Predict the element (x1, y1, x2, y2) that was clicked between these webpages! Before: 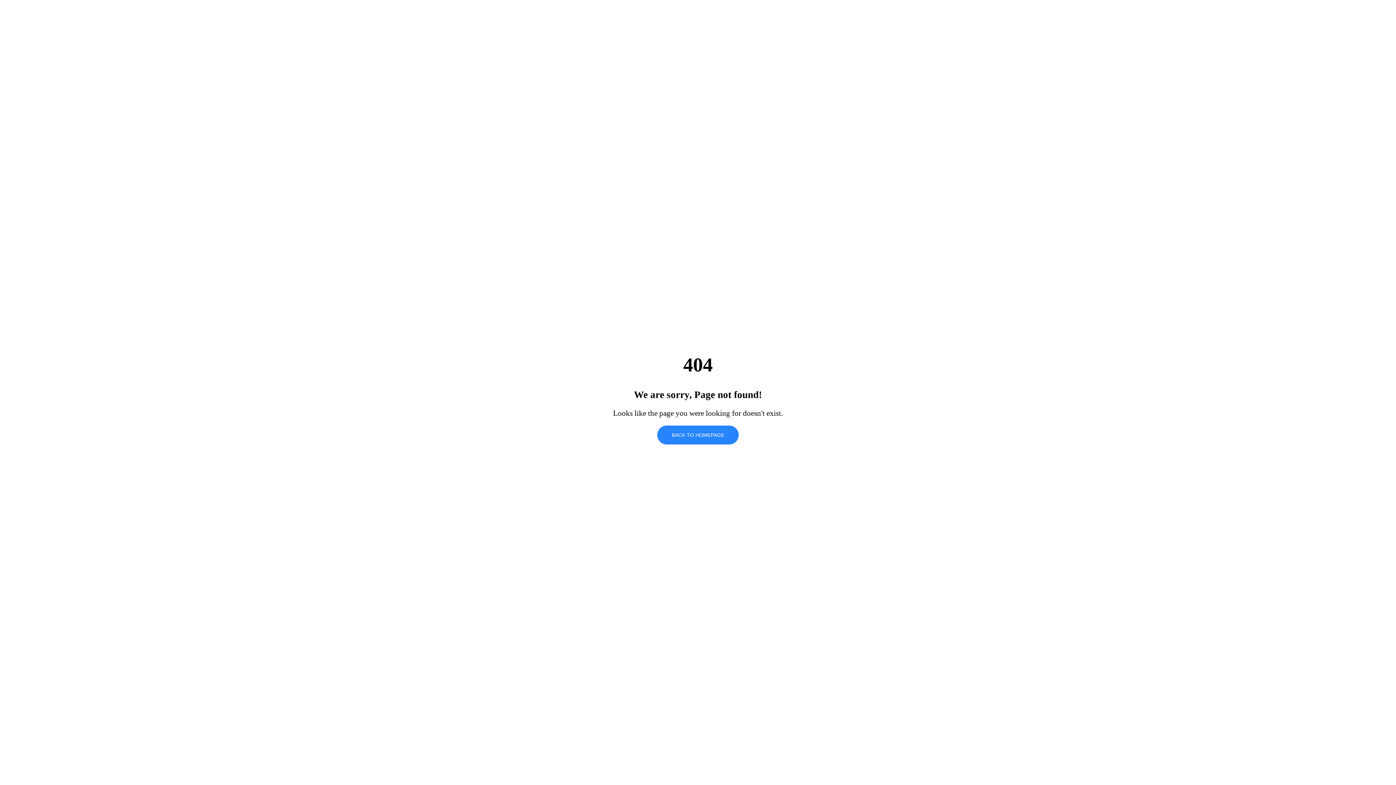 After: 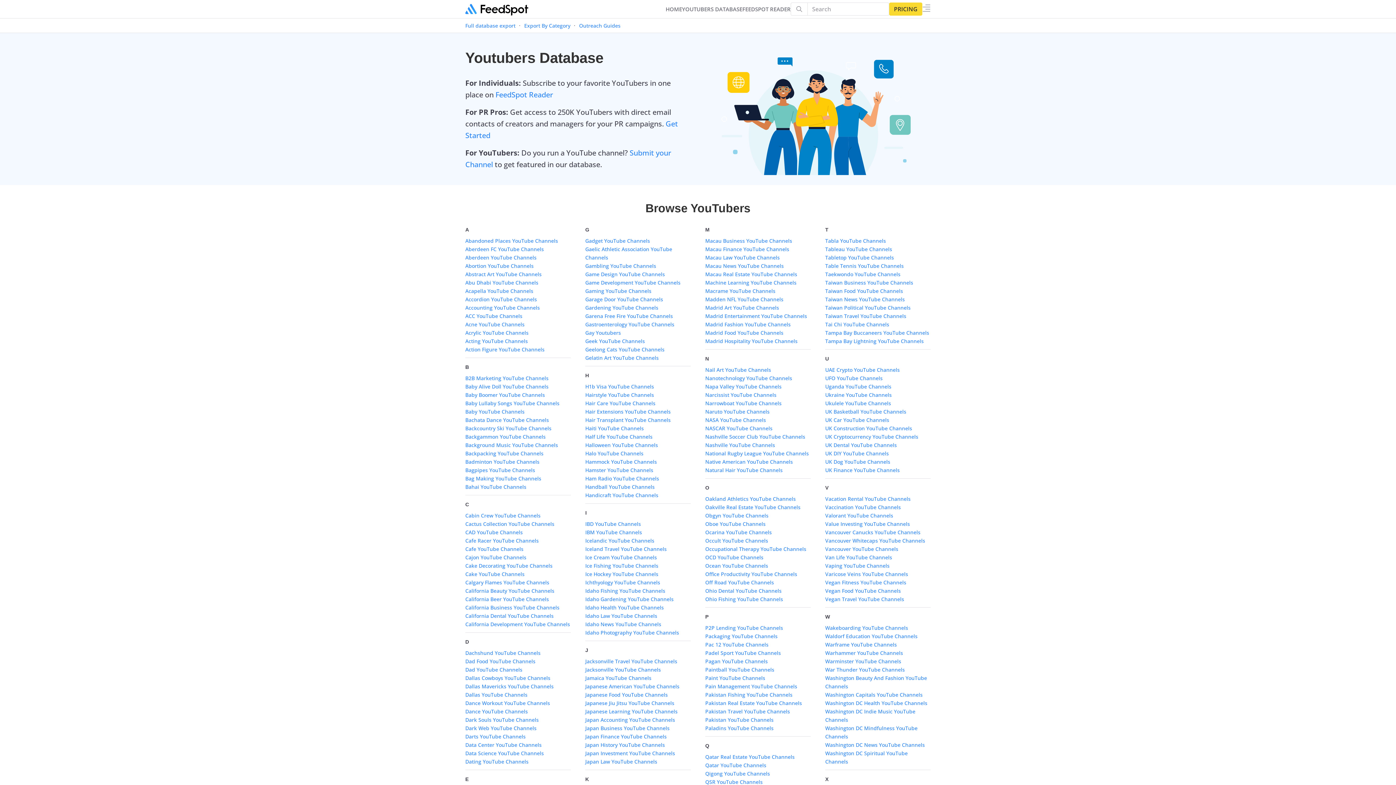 Action: label: BACK TO HOMEPAGE bbox: (657, 425, 738, 444)